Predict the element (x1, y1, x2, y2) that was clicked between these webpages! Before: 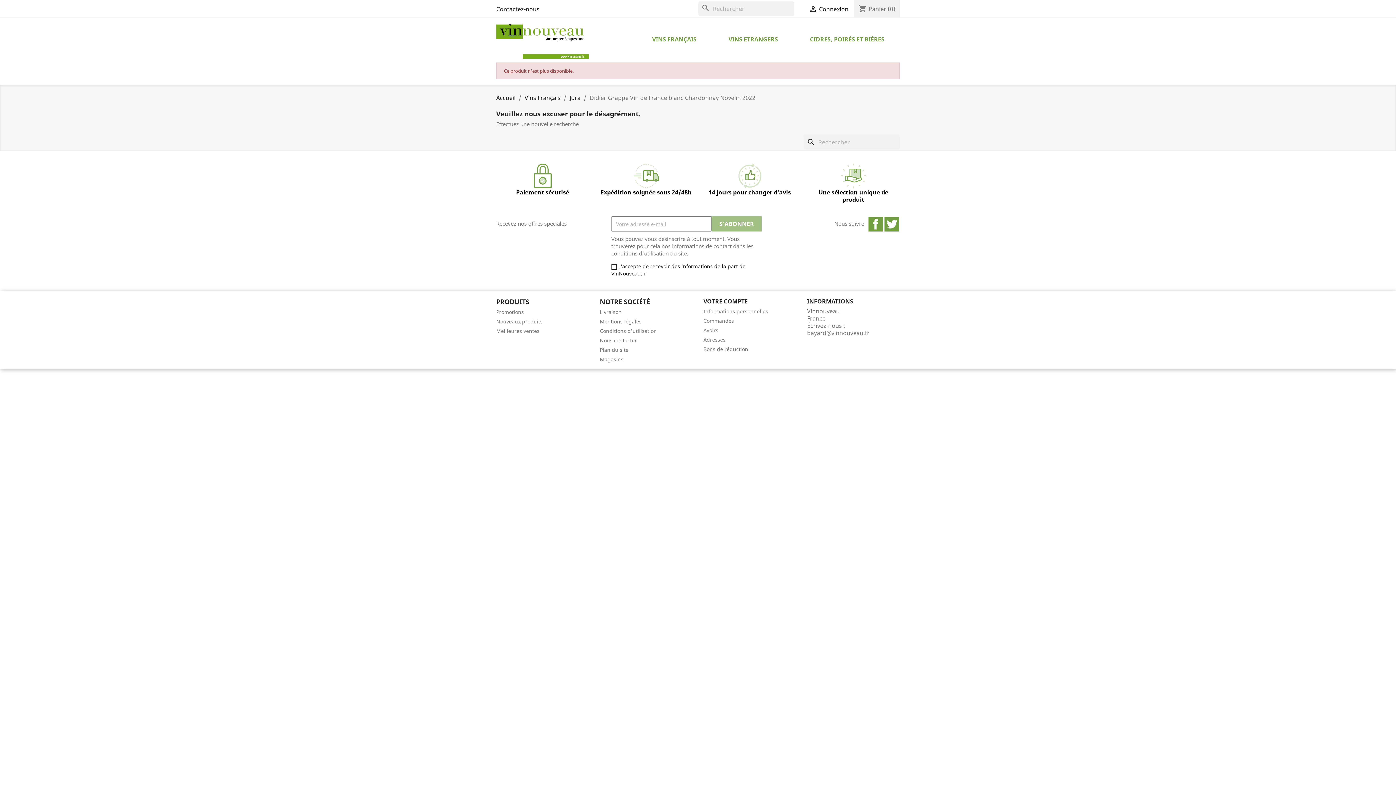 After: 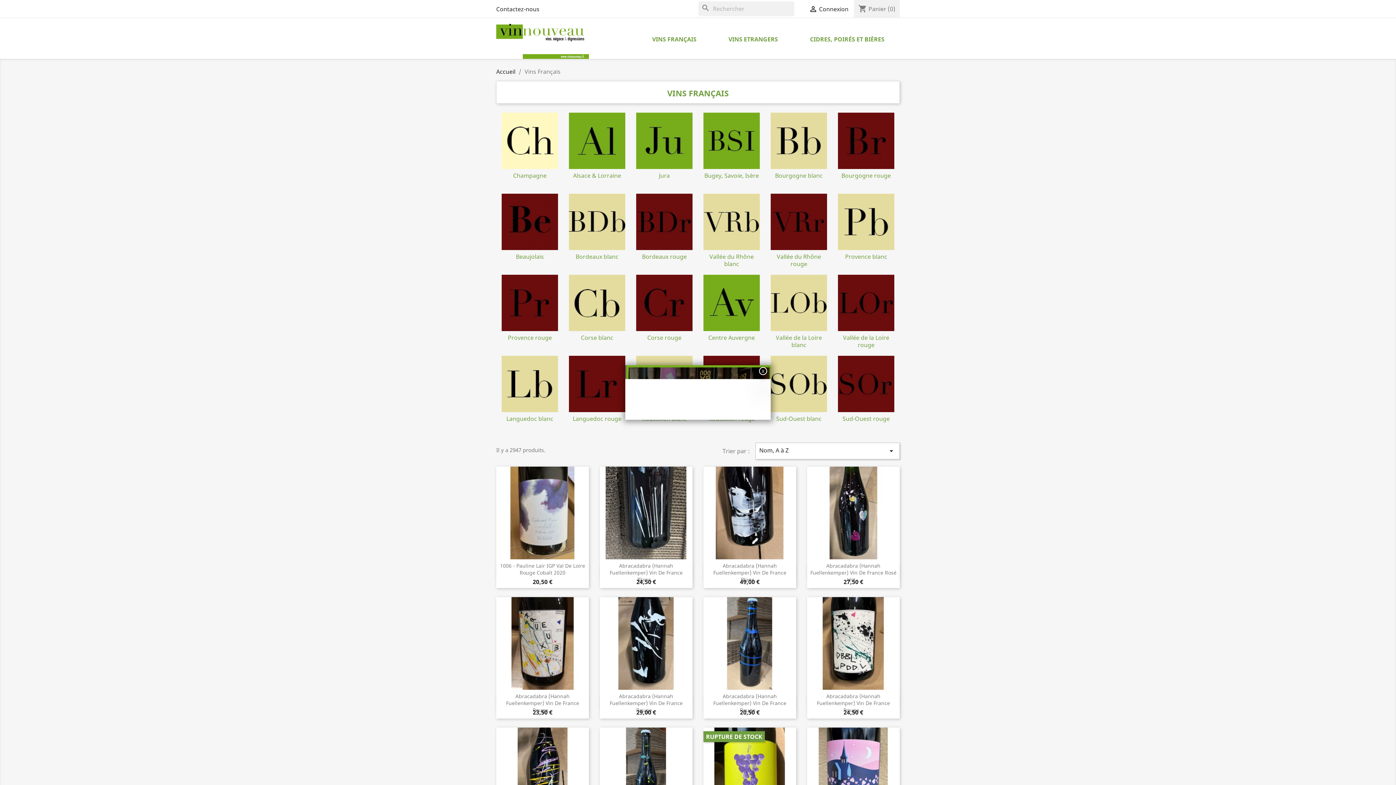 Action: label: VINS FRANÇAIS bbox: (637, 34, 712, 45)